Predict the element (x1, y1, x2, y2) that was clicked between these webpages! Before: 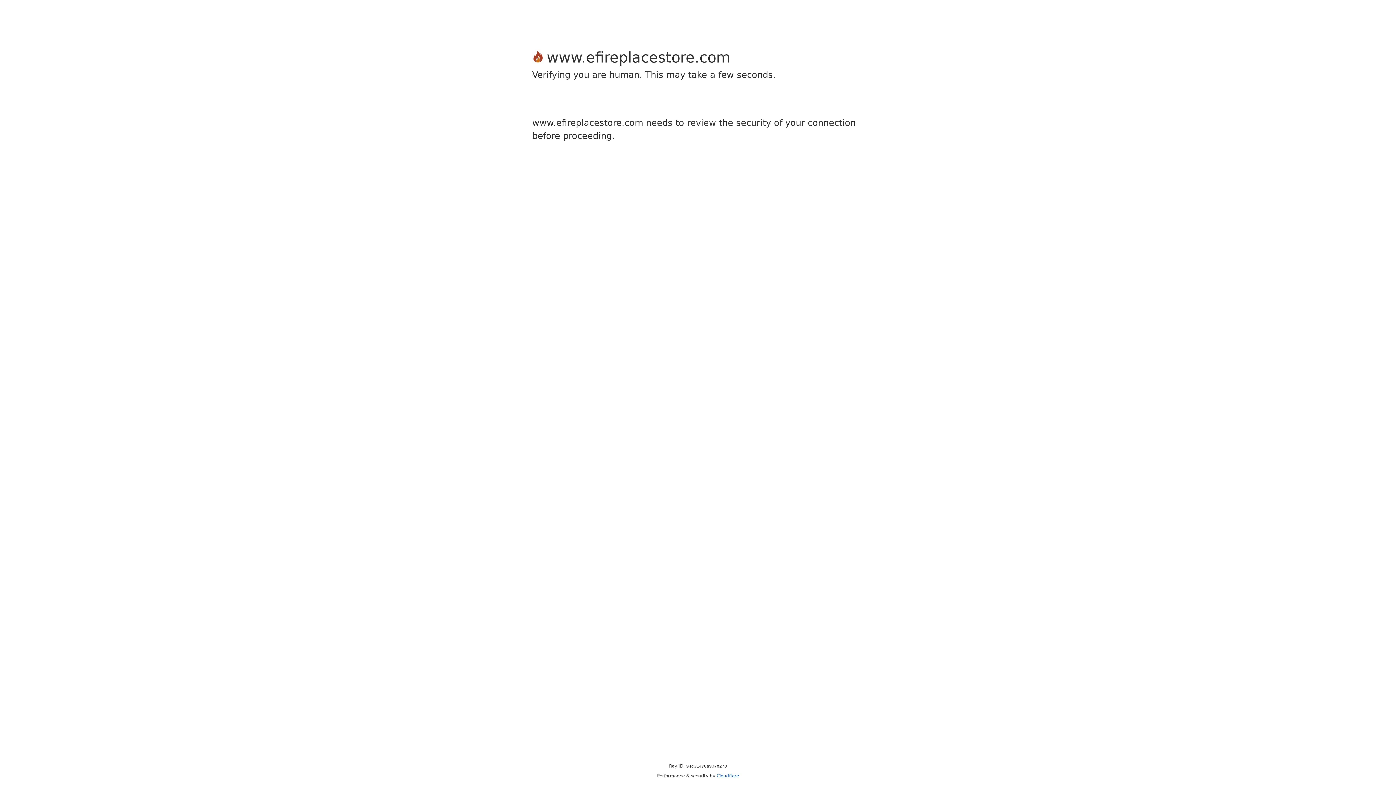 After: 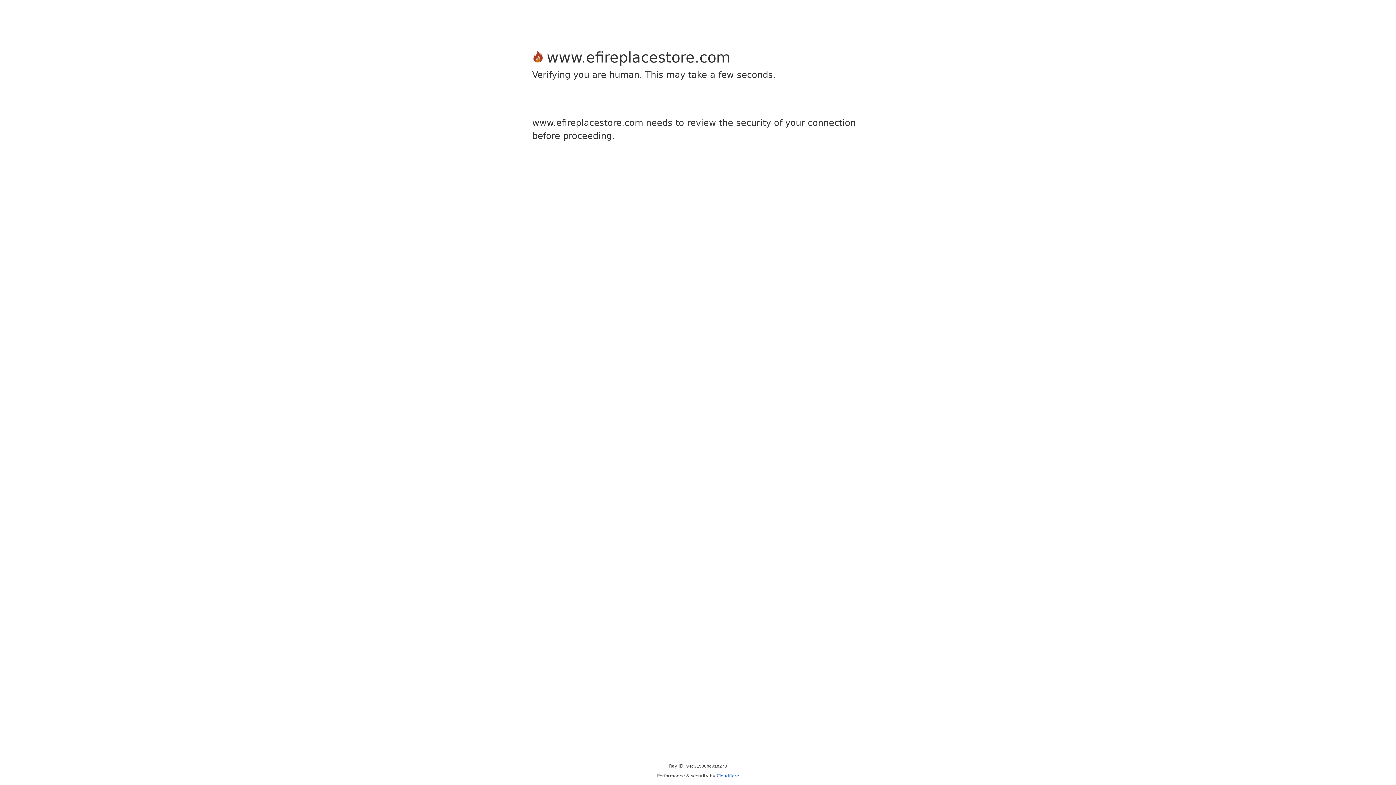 Action: bbox: (716, 773, 739, 778) label: Cloudflare